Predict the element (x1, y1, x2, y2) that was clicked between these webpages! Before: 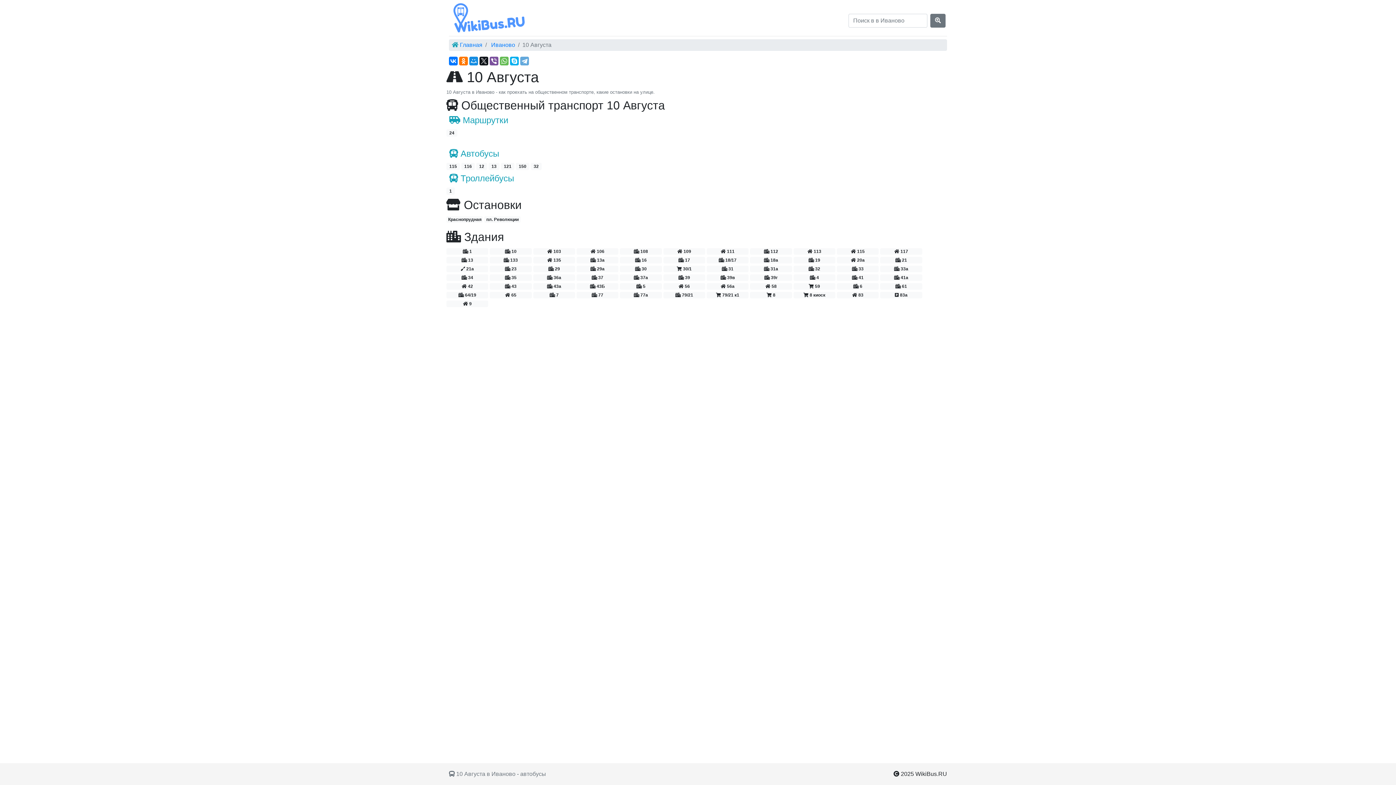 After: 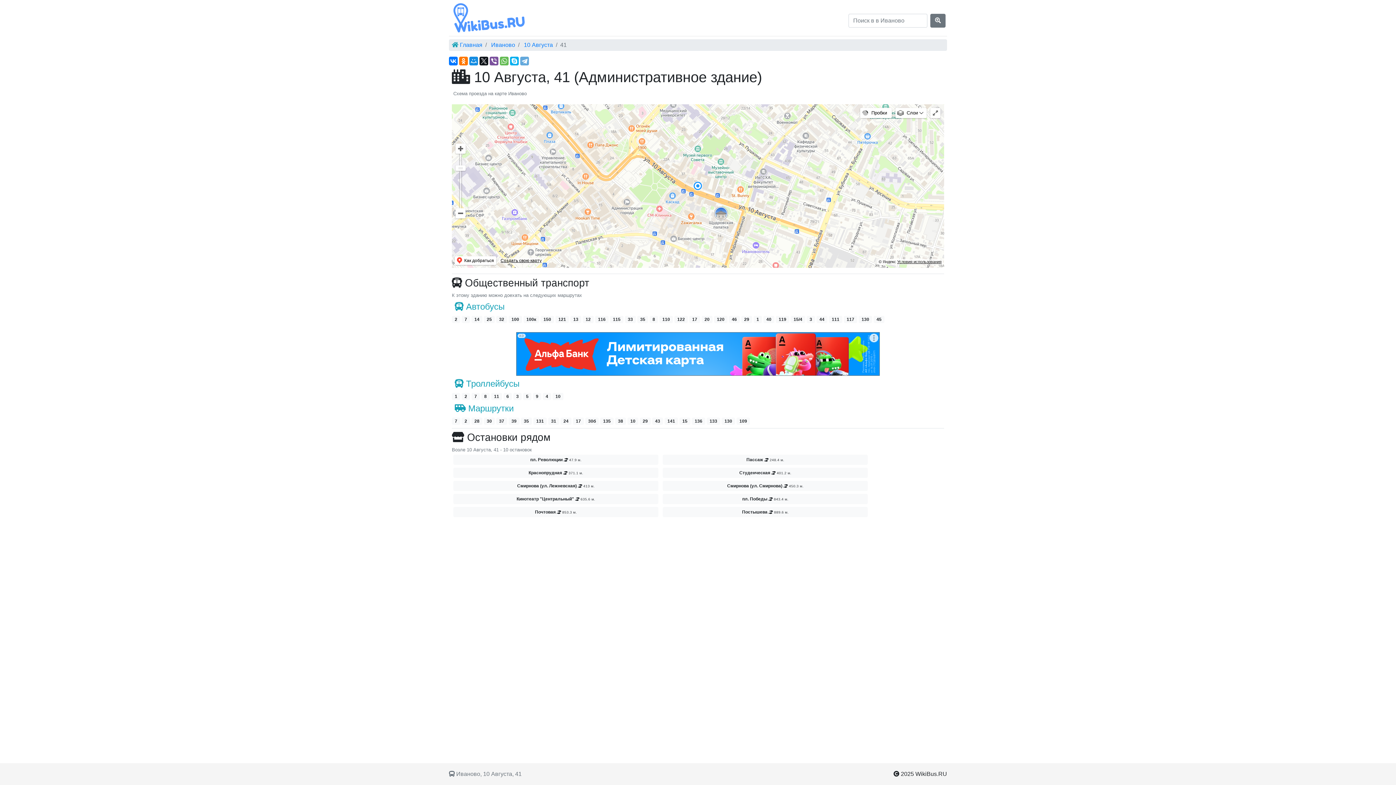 Action: bbox: (837, 274, 879, 281) label:  41